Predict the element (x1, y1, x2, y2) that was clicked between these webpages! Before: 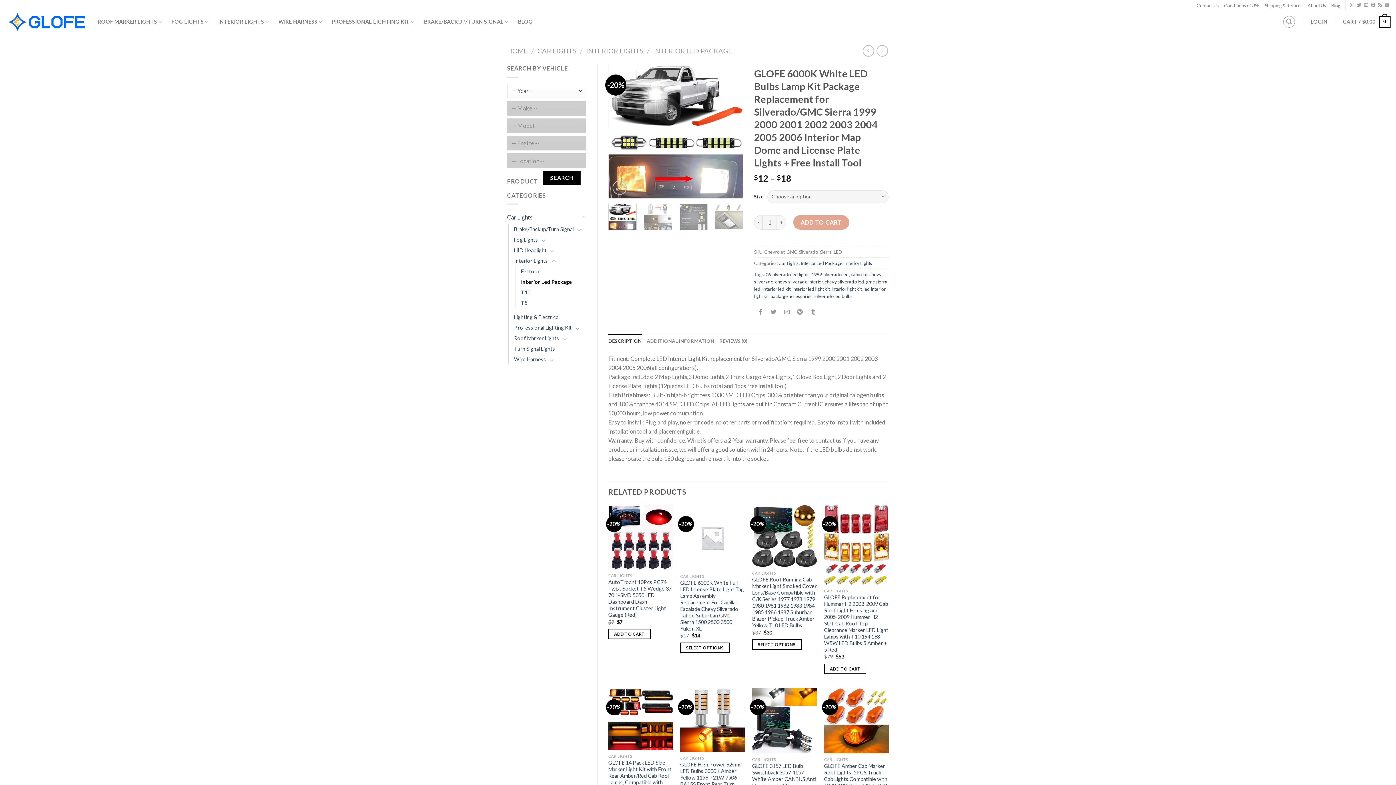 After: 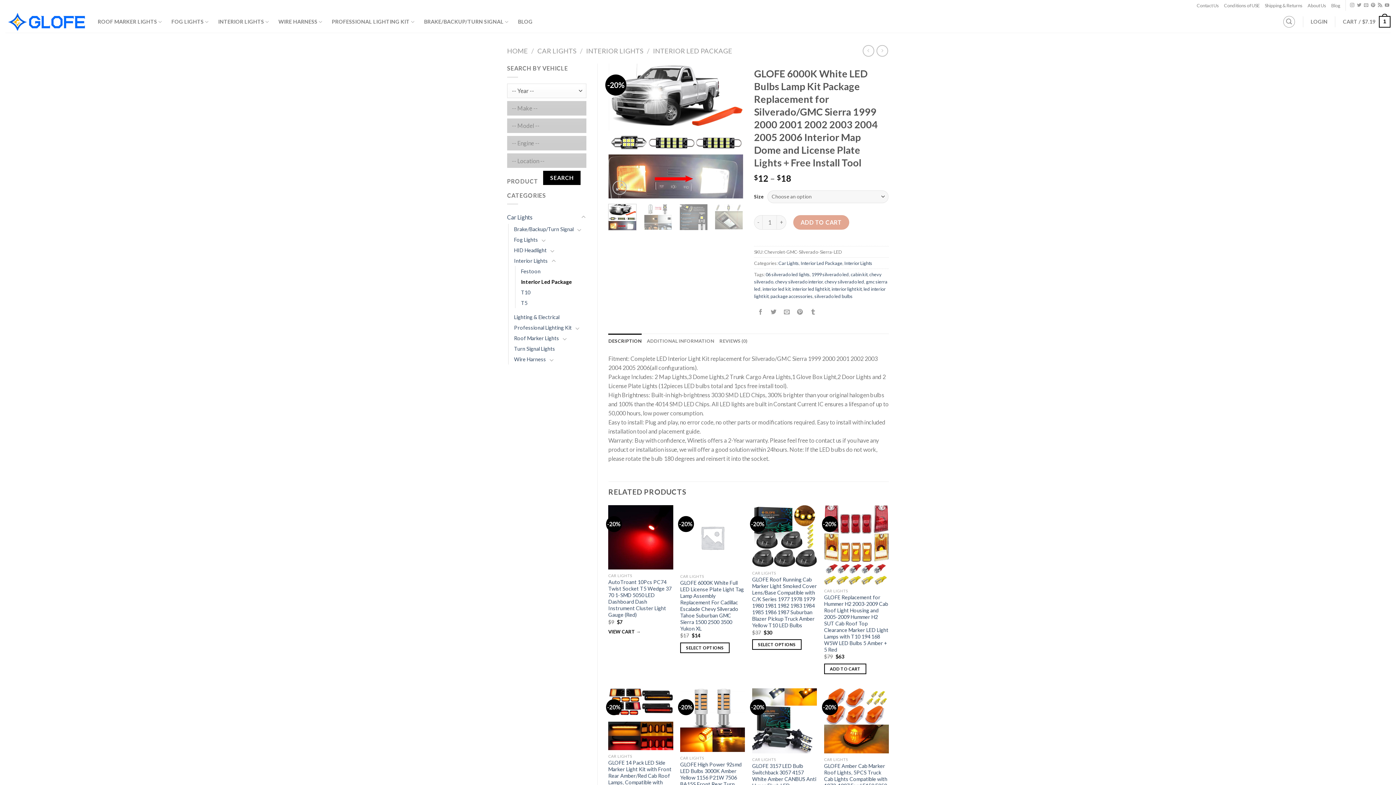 Action: bbox: (608, 629, 650, 639) label: ADD TO CART